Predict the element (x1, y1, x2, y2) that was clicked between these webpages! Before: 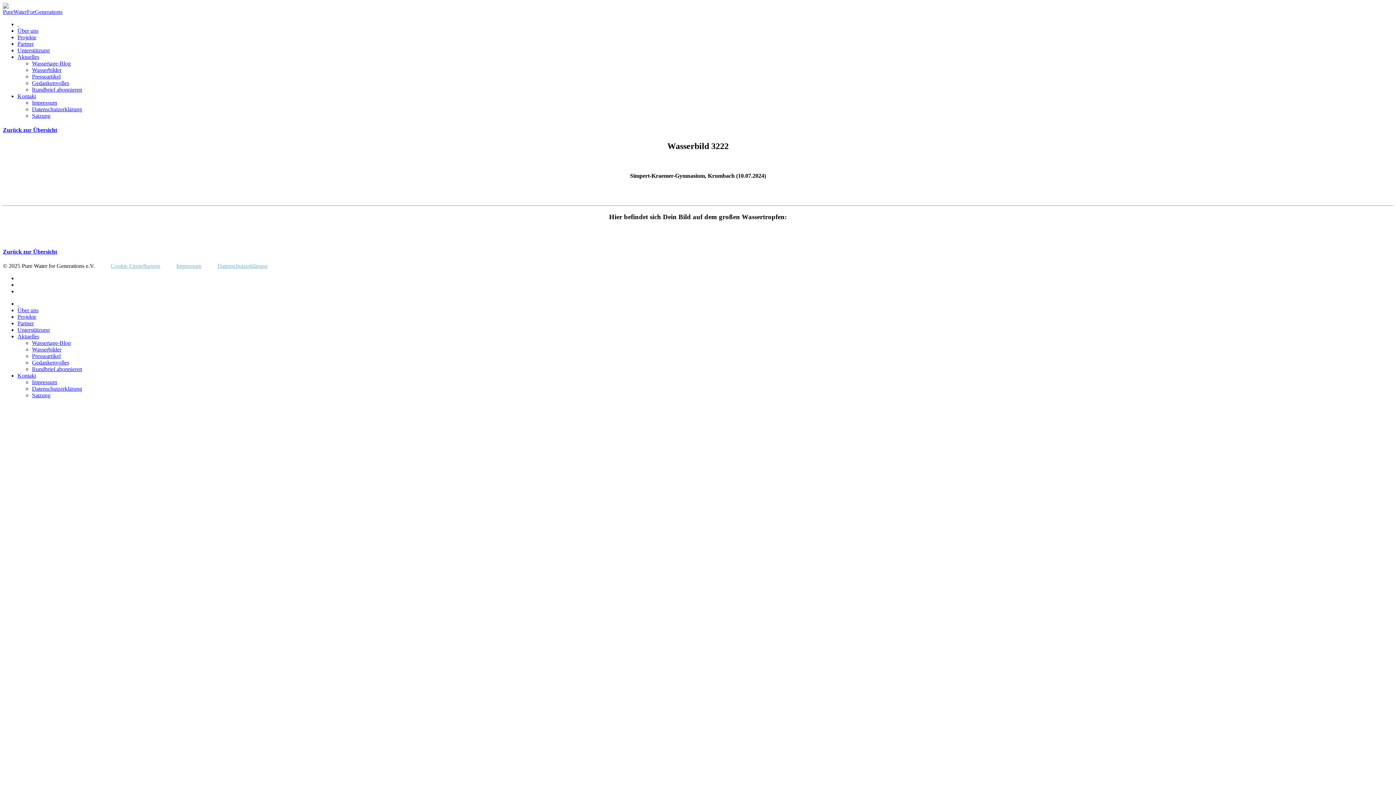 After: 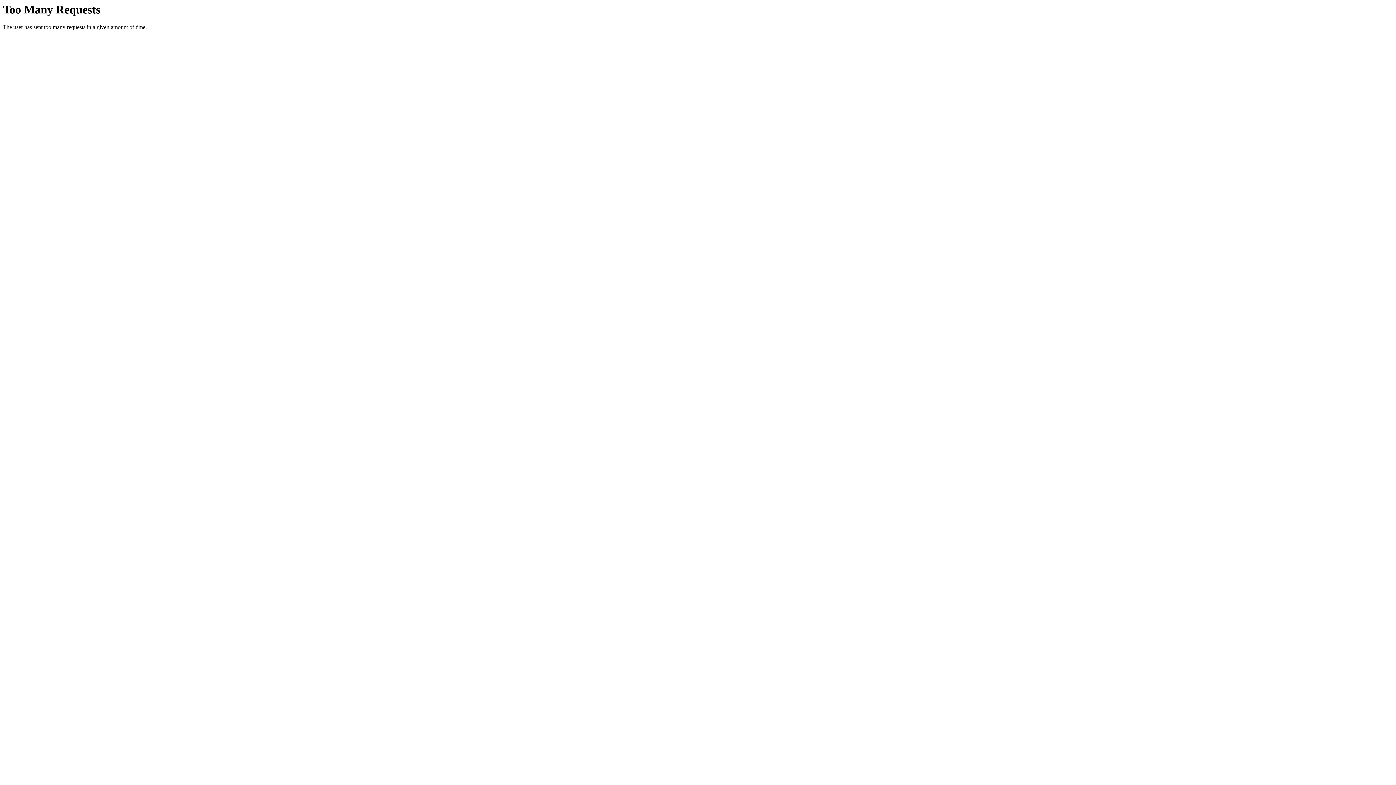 Action: label: Wassertage-Blog bbox: (32, 339, 70, 346)